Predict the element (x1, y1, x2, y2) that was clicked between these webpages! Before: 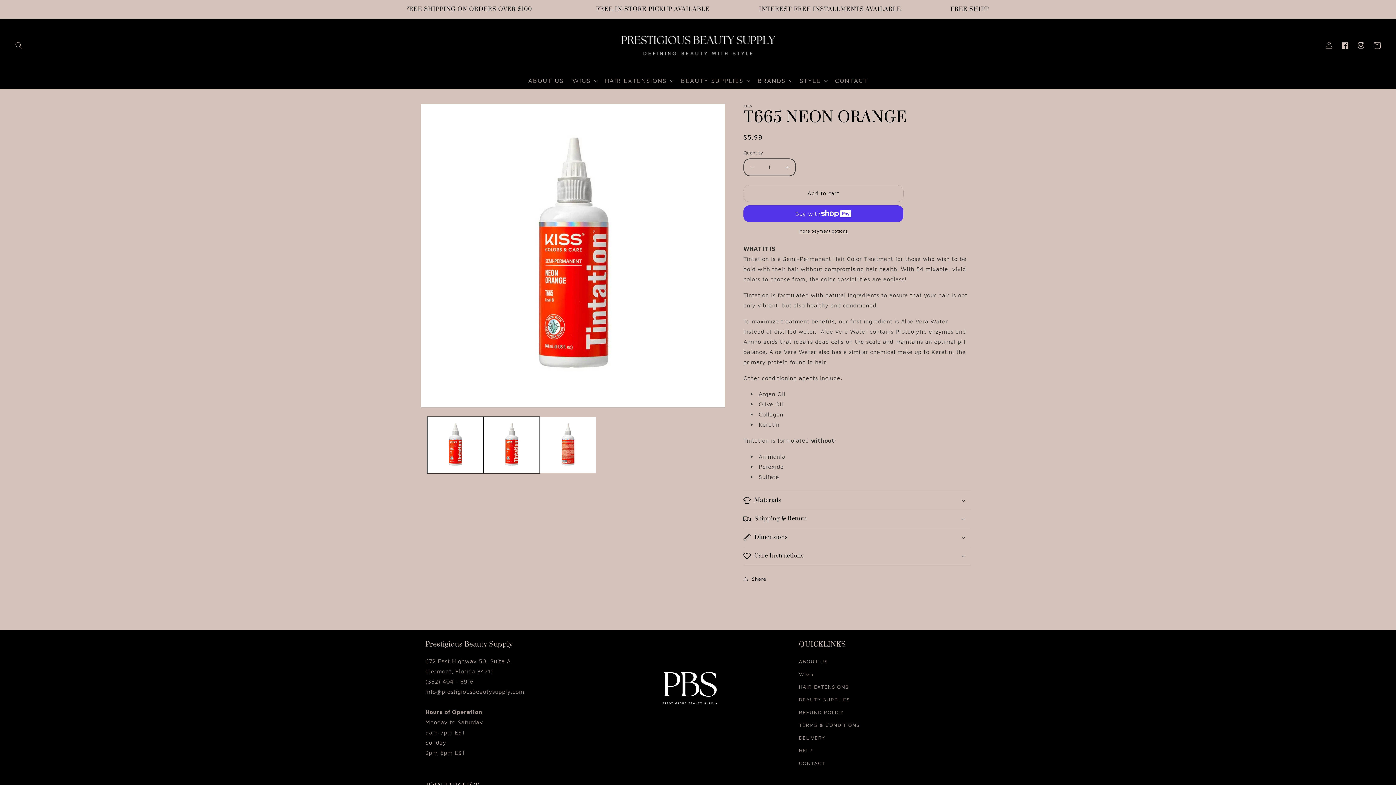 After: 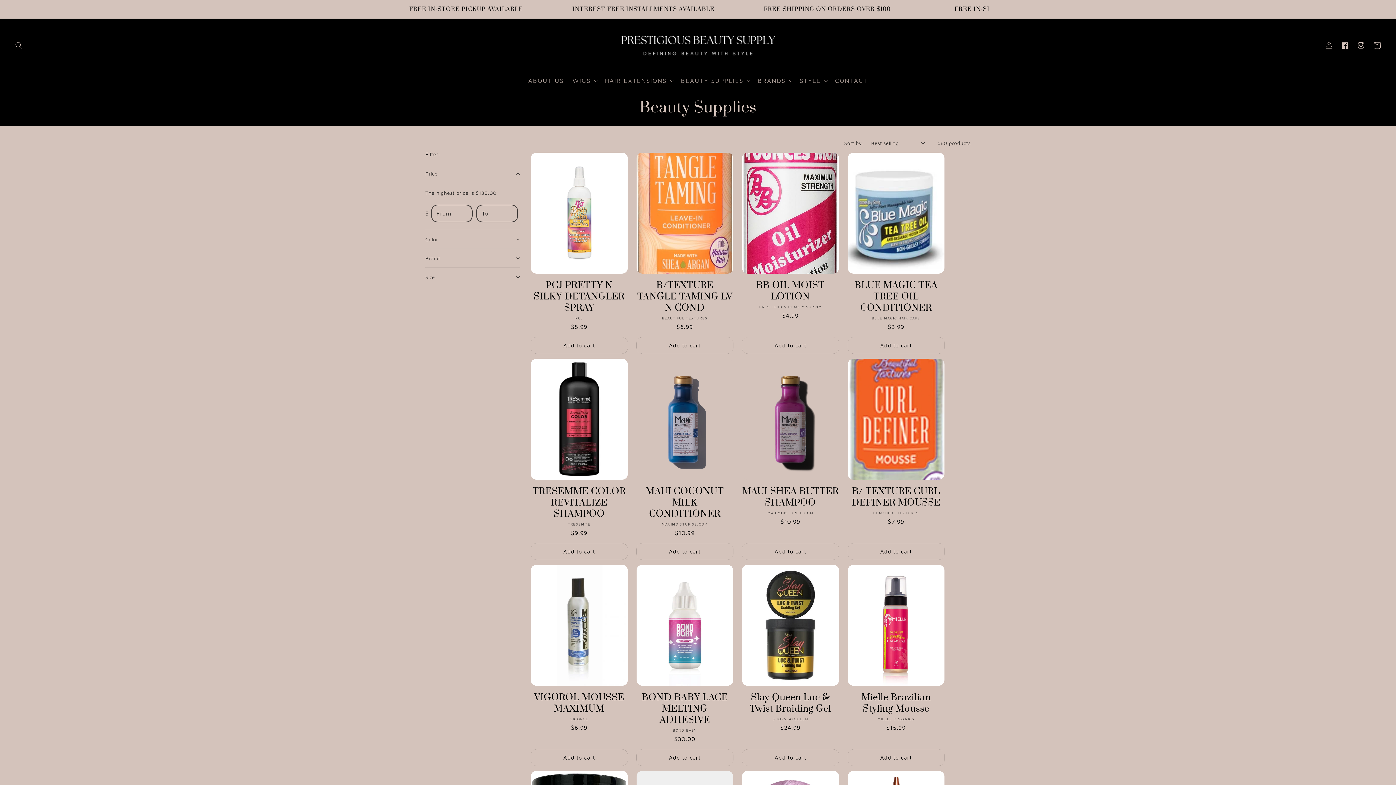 Action: label: BEAUTY SUPPLIES bbox: (799, 693, 850, 706)